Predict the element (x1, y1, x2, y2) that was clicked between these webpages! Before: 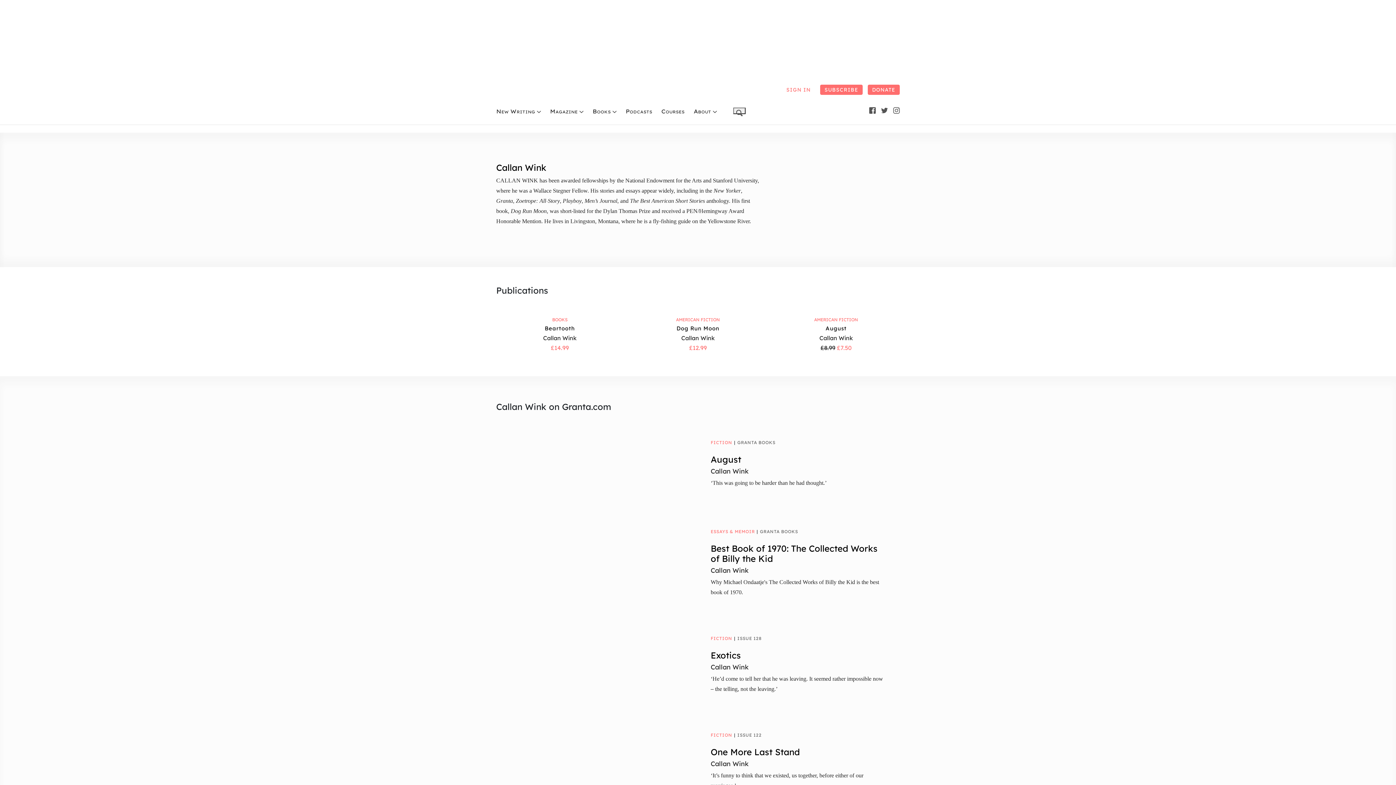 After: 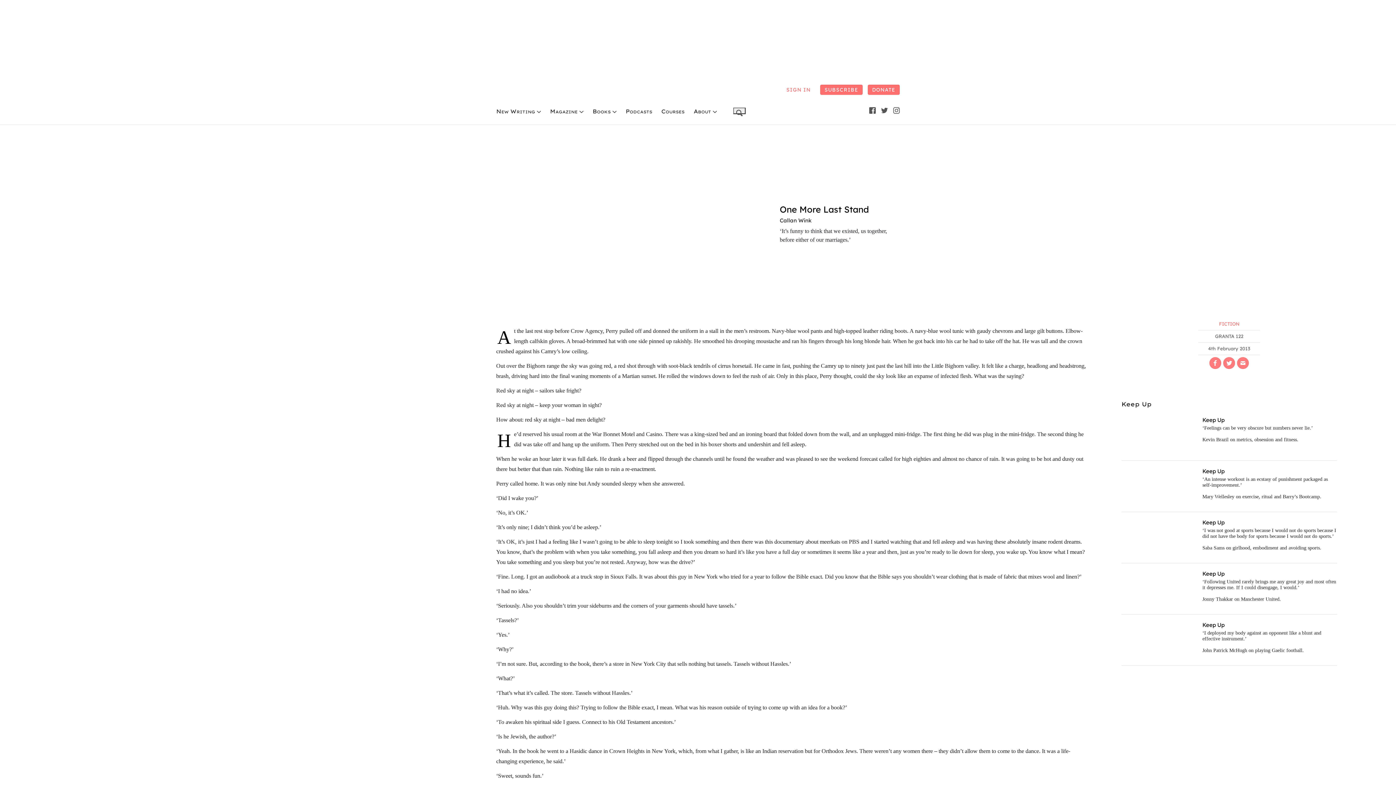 Action: bbox: (710, 747, 887, 757) label: One More Last Stand